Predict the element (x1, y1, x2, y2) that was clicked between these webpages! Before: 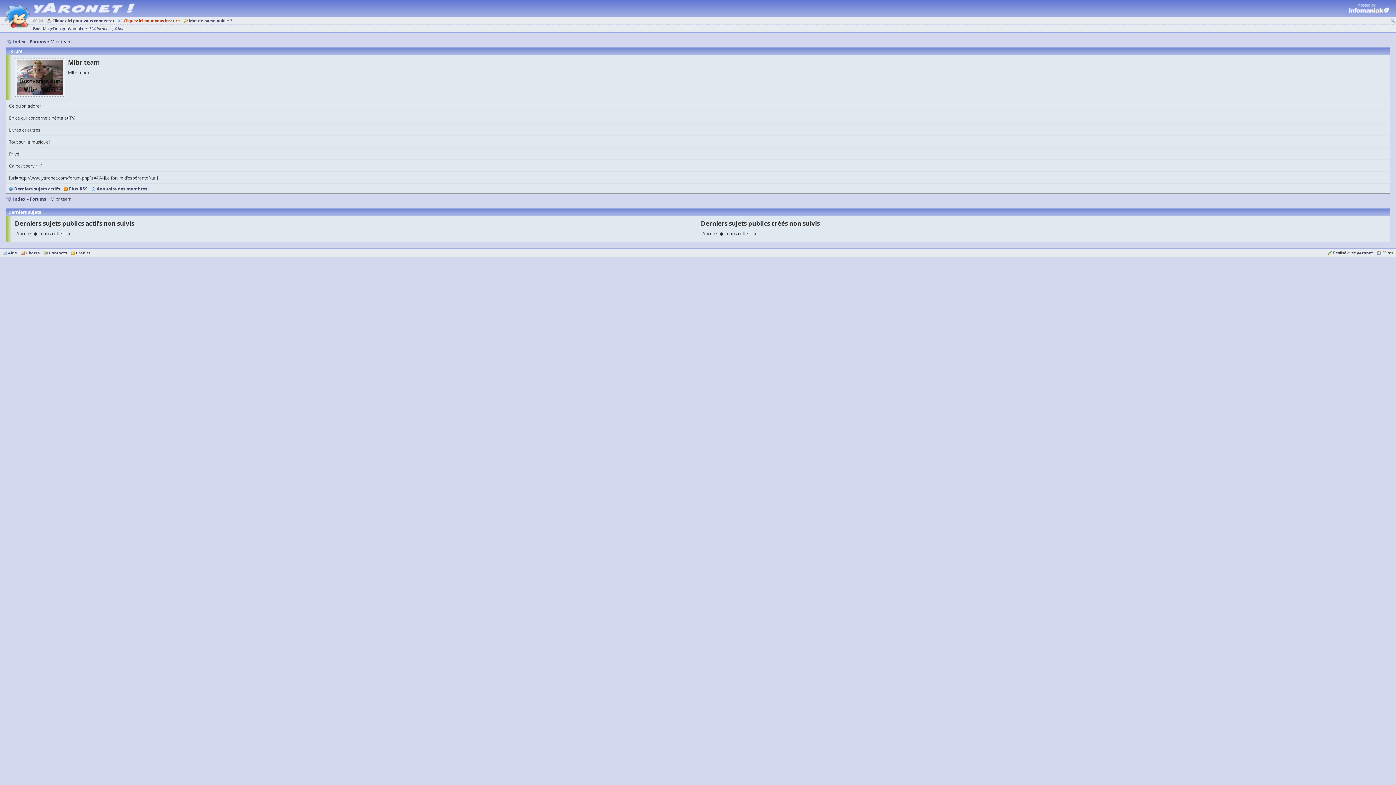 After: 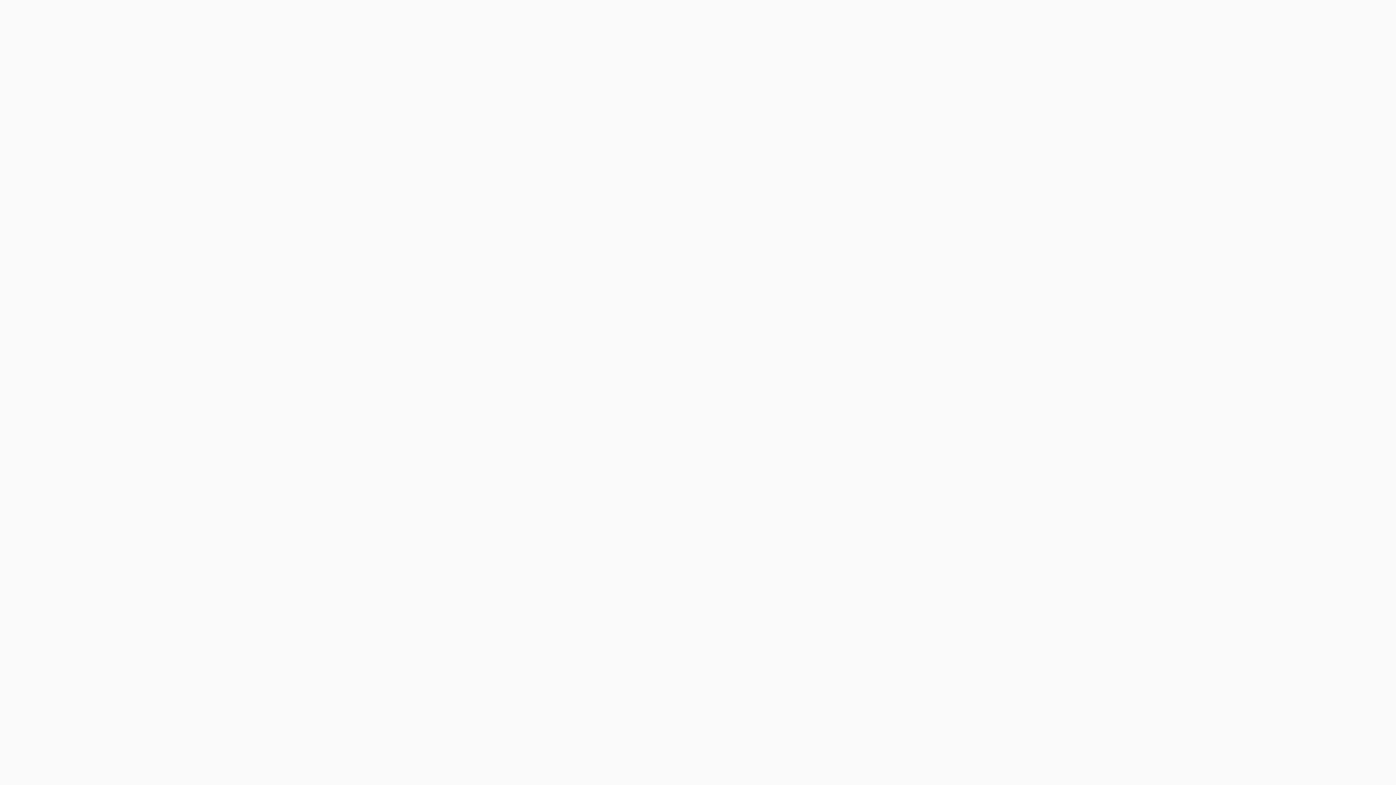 Action: bbox: (1345, 1, 1393, 14)